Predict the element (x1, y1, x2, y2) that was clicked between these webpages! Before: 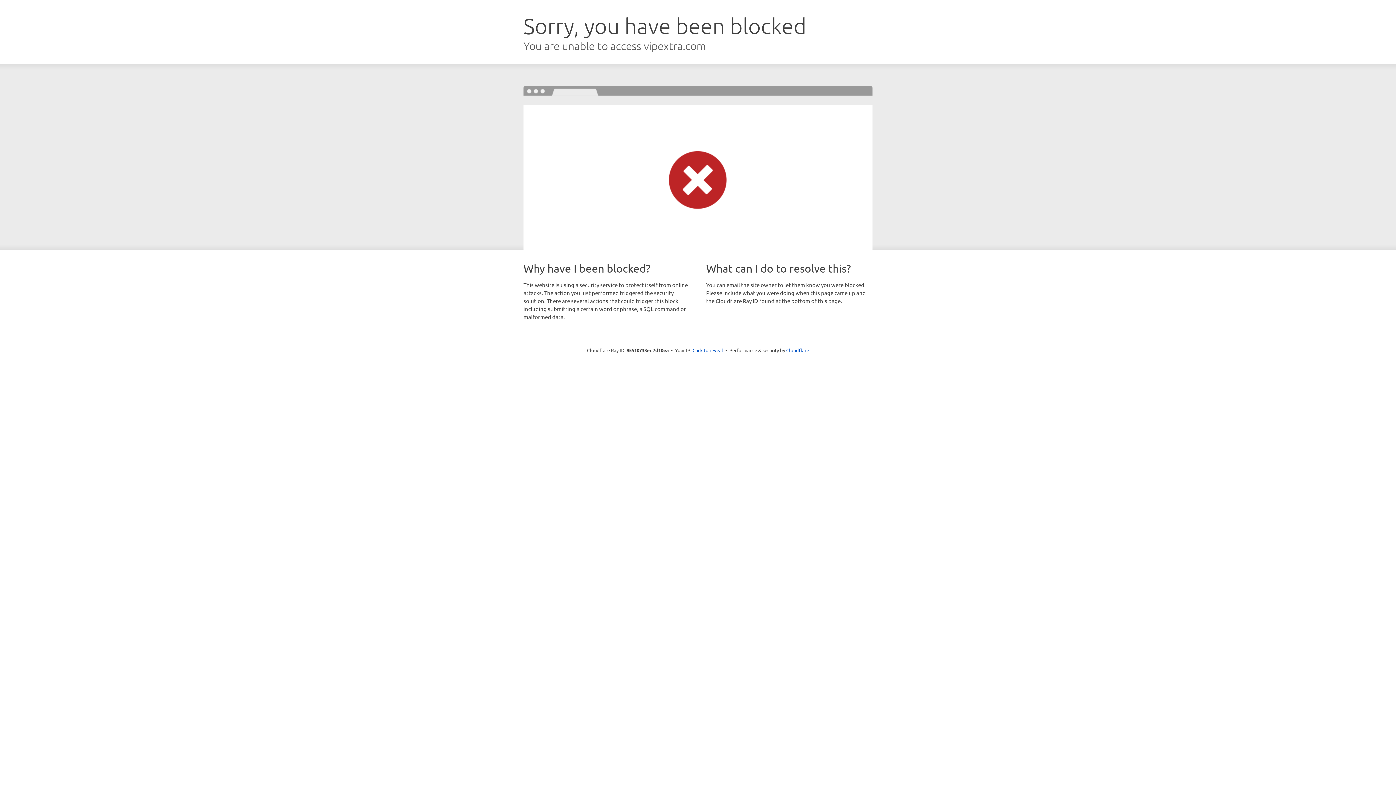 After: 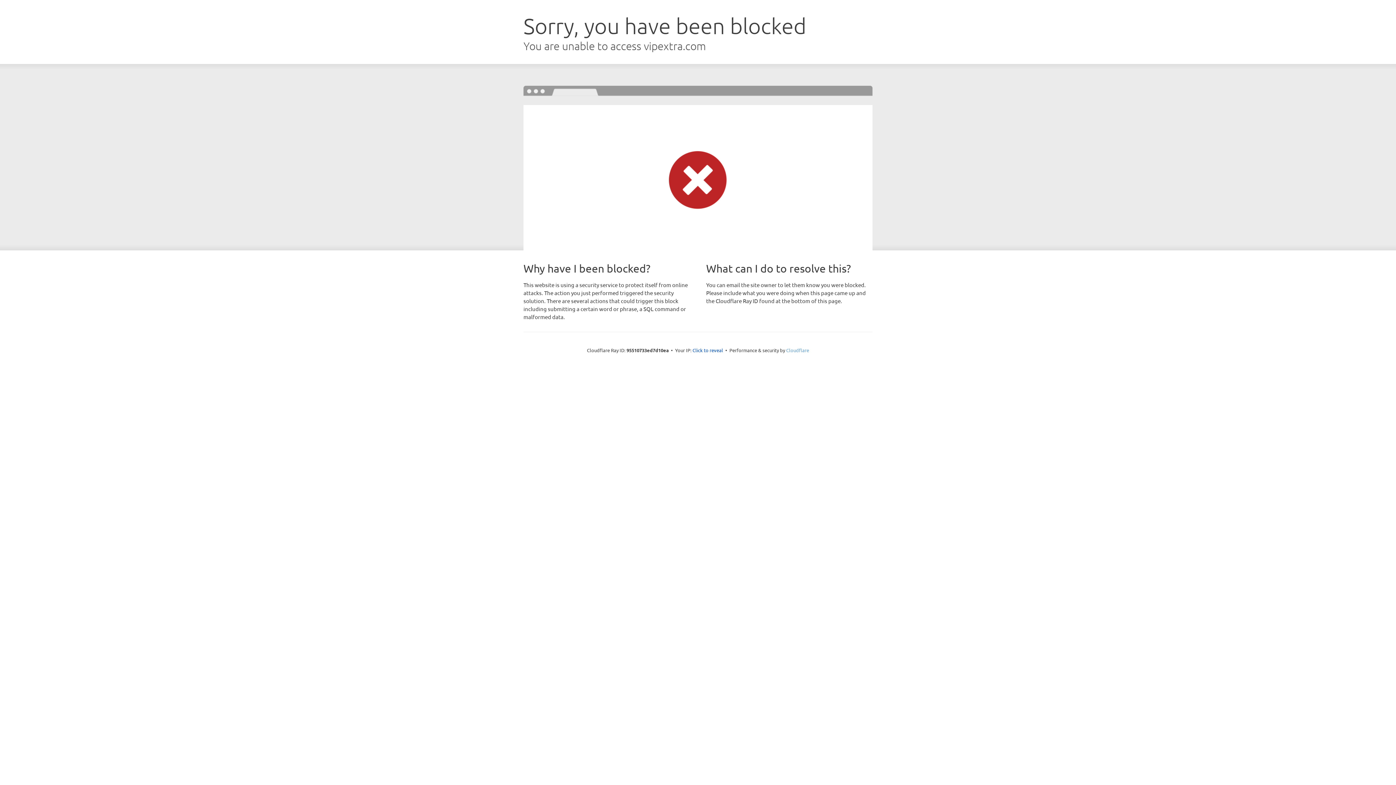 Action: label: Cloudflare bbox: (786, 347, 809, 353)